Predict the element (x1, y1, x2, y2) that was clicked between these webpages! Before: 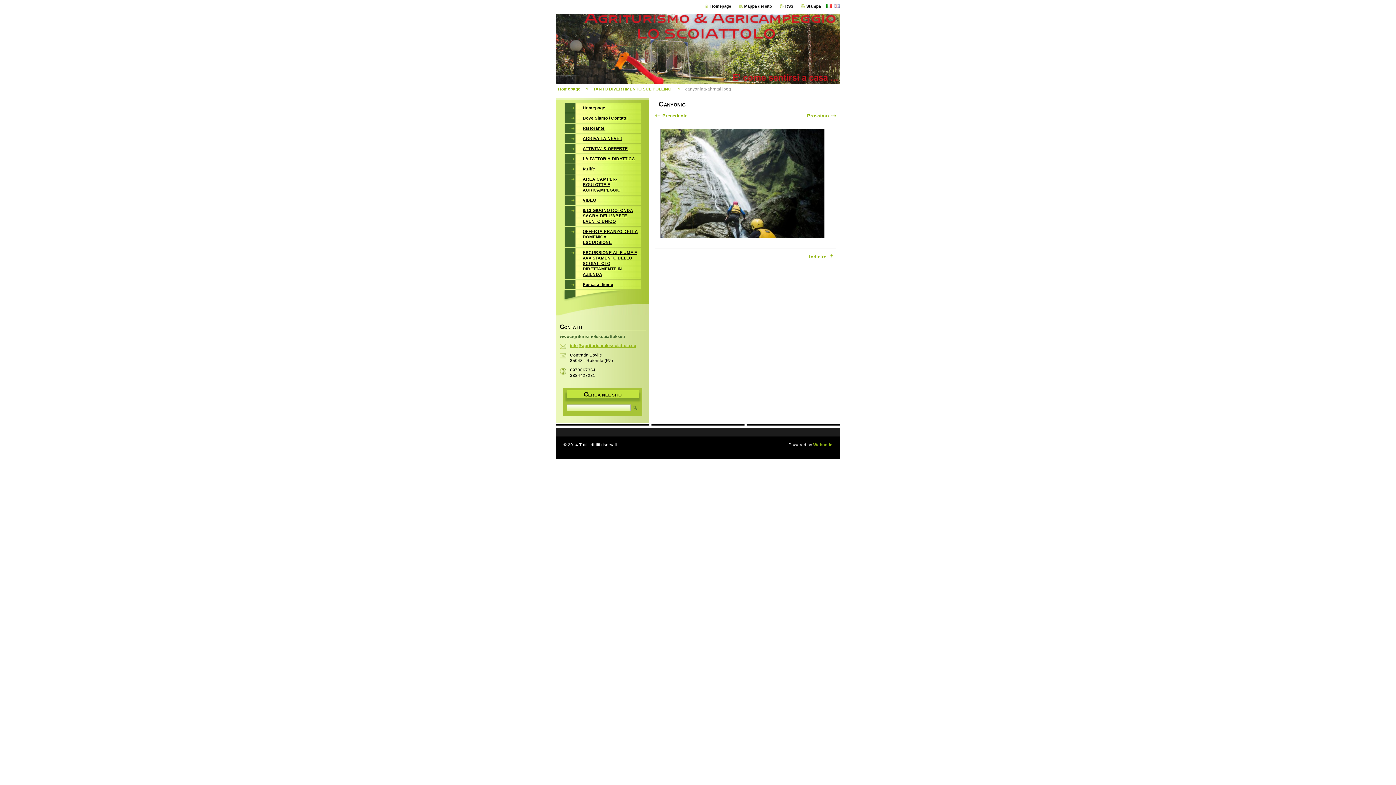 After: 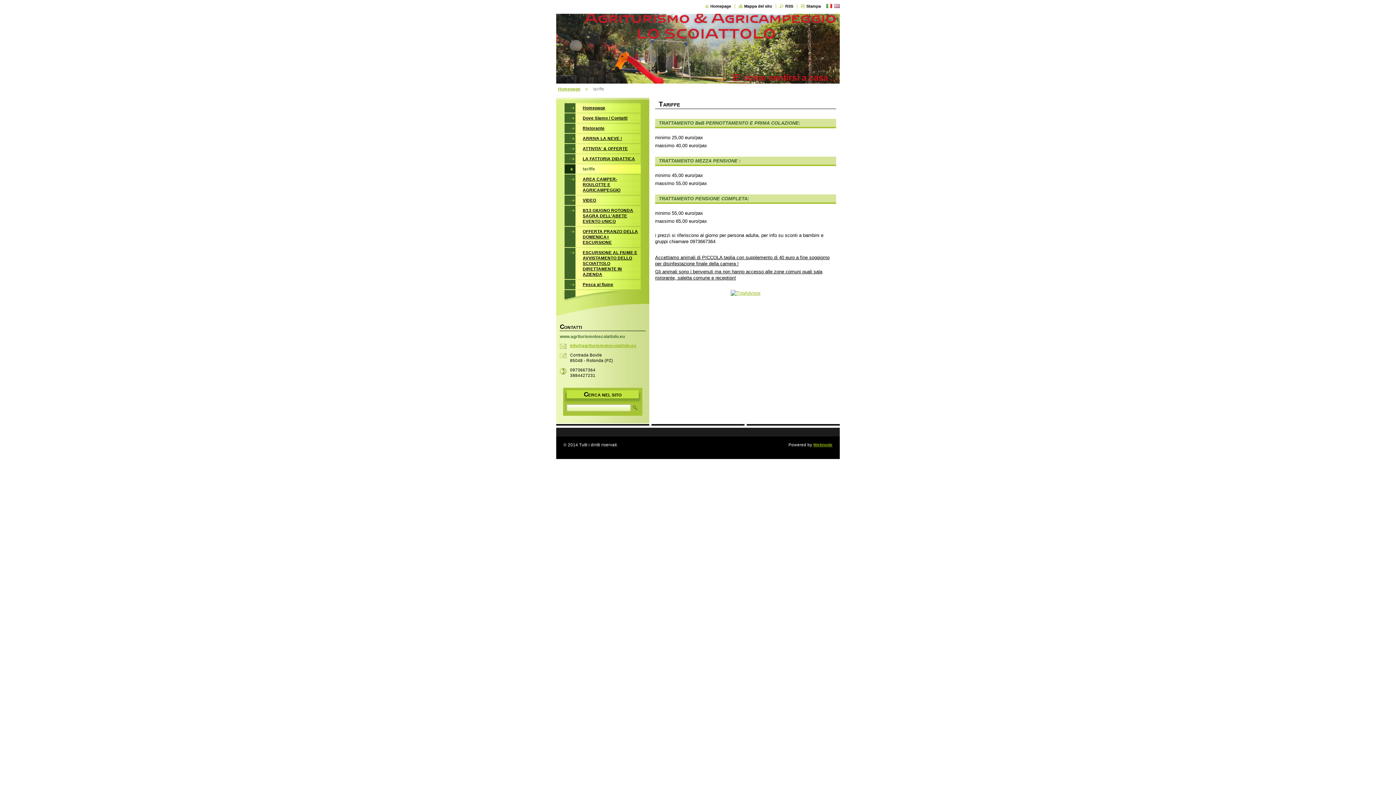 Action: label: tariffe bbox: (564, 164, 641, 173)